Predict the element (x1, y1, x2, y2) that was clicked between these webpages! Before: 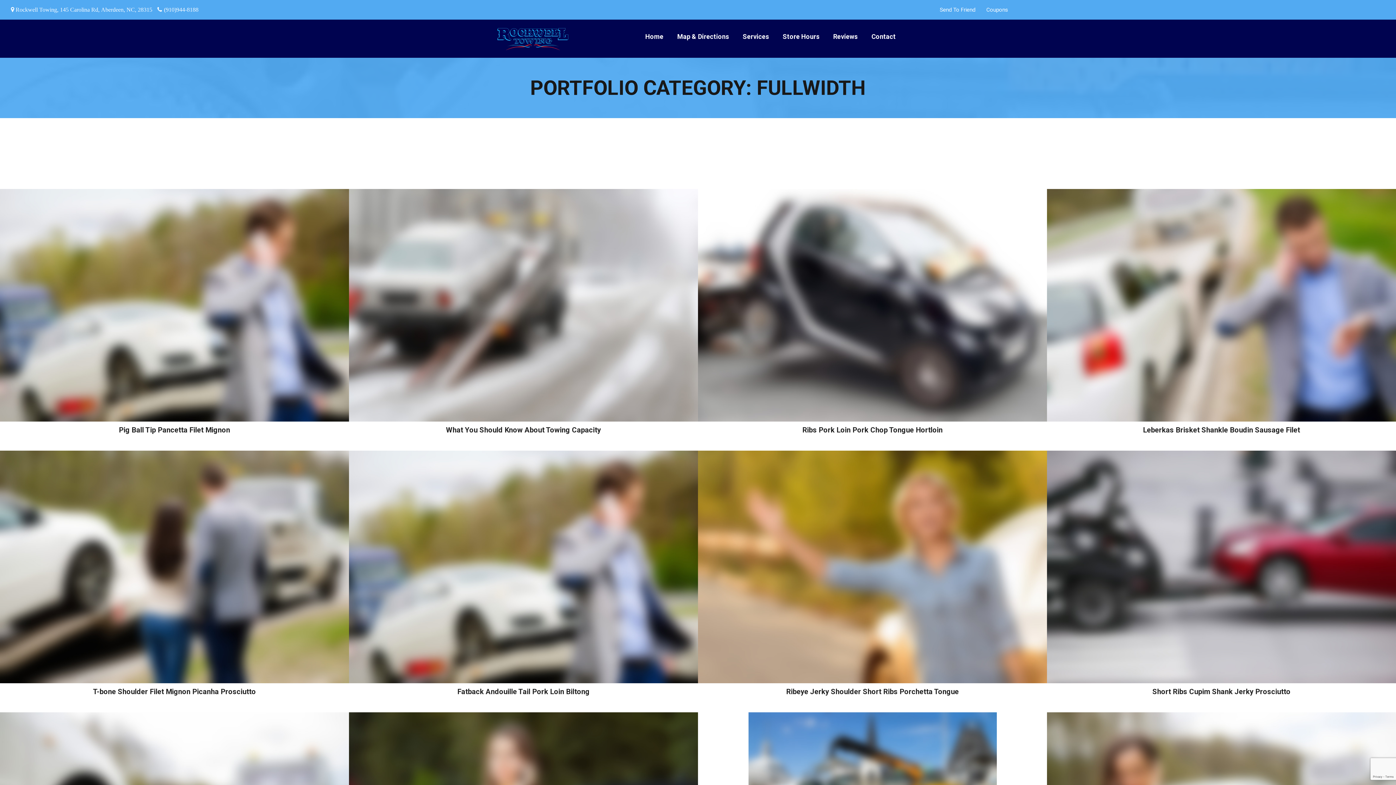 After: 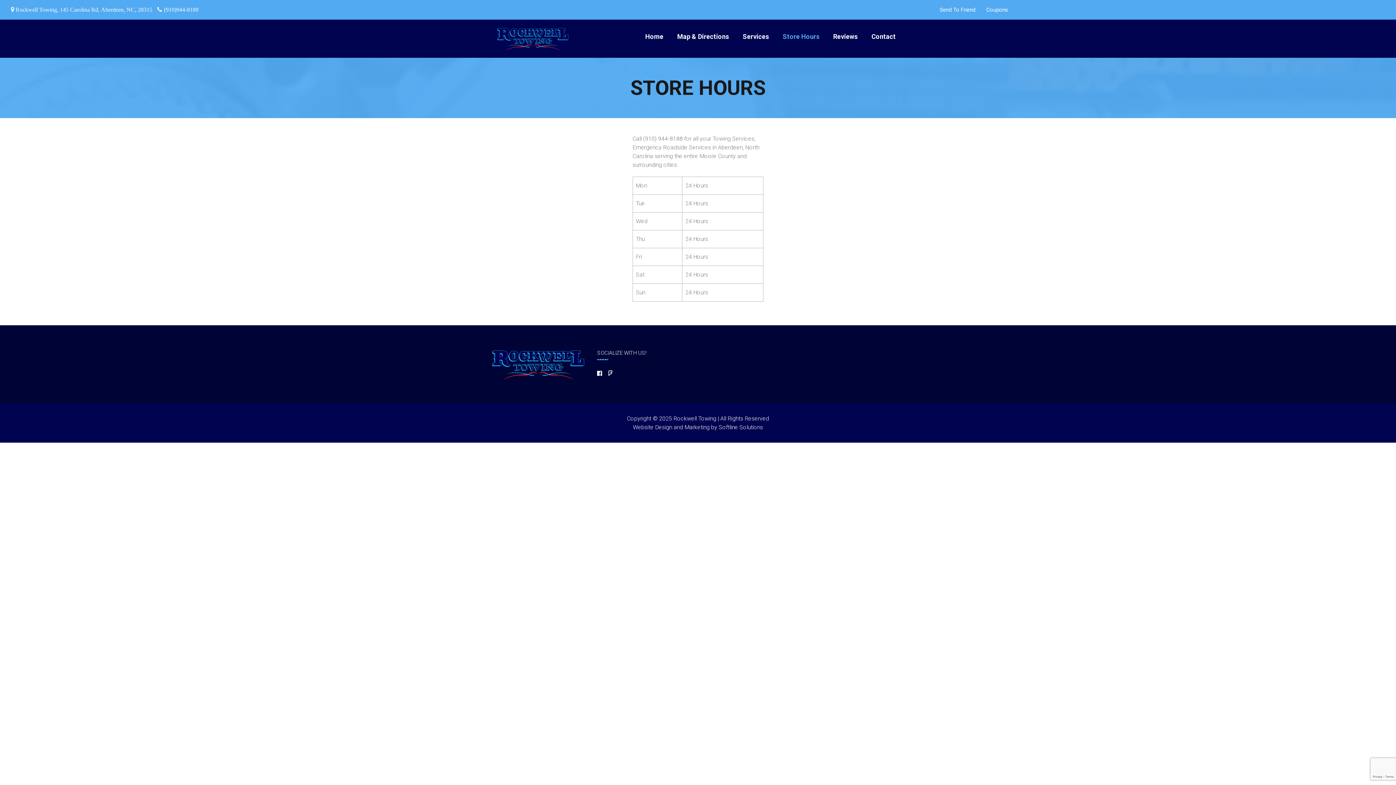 Action: bbox: (782, 19, 819, 53) label: Store Hours